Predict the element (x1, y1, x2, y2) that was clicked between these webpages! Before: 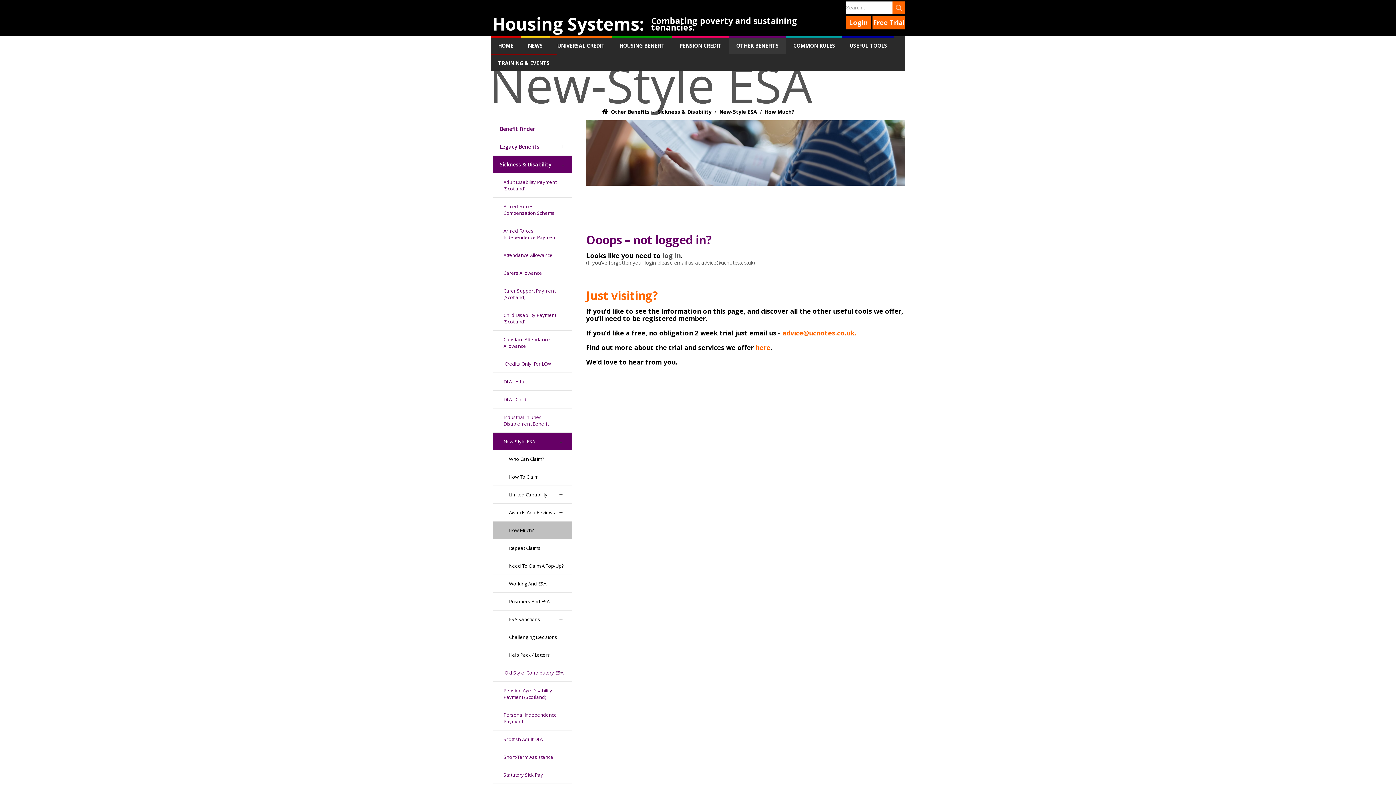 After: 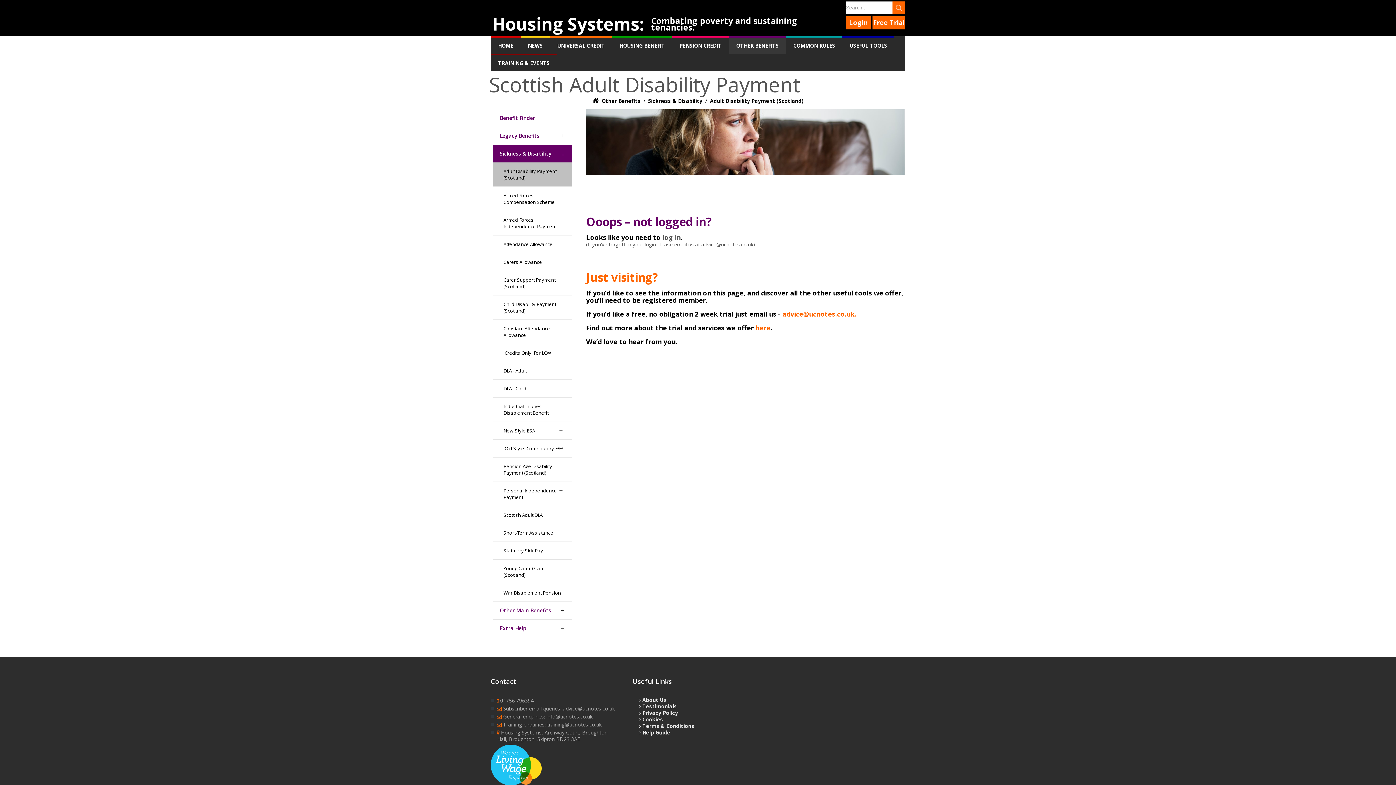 Action: label: Adult Disability Payment (Scotland) bbox: (492, 173, 572, 197)